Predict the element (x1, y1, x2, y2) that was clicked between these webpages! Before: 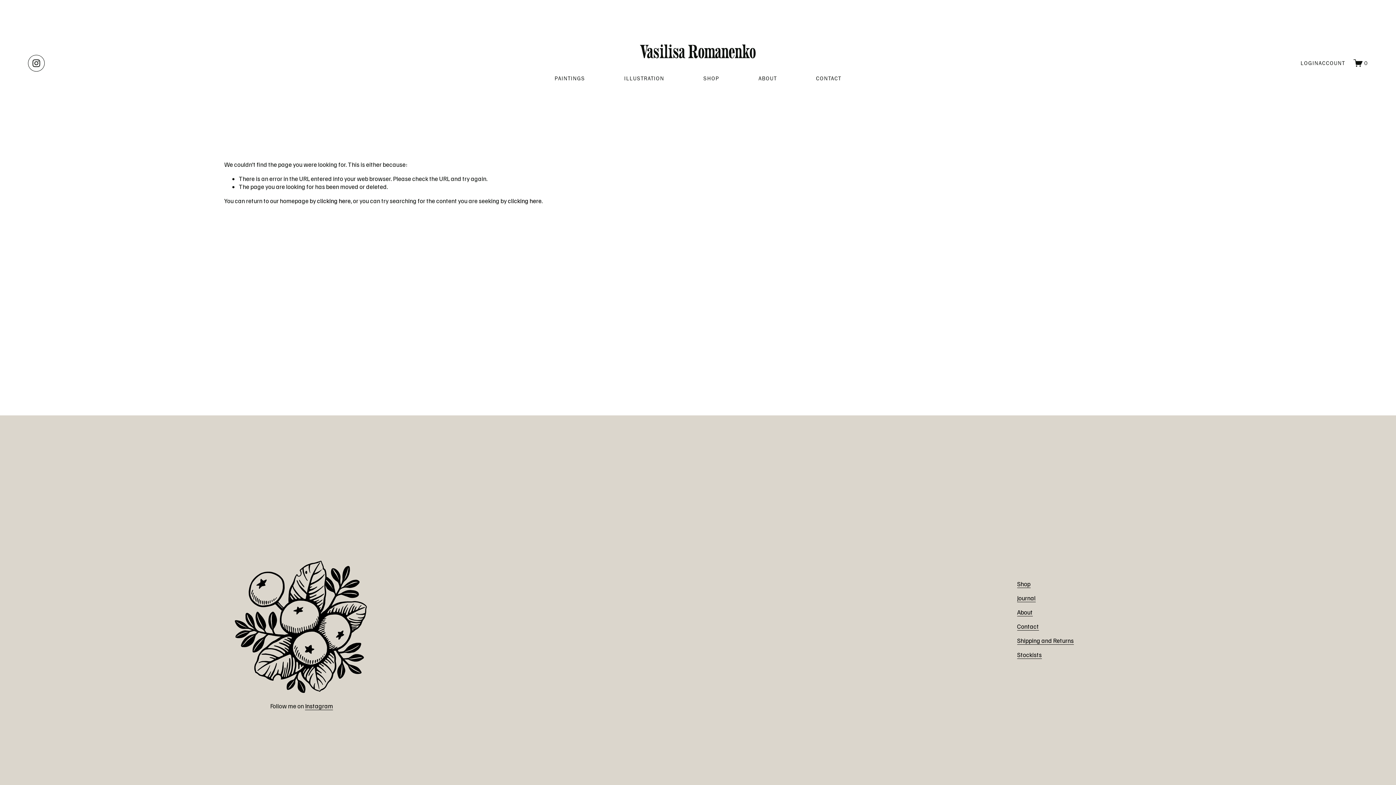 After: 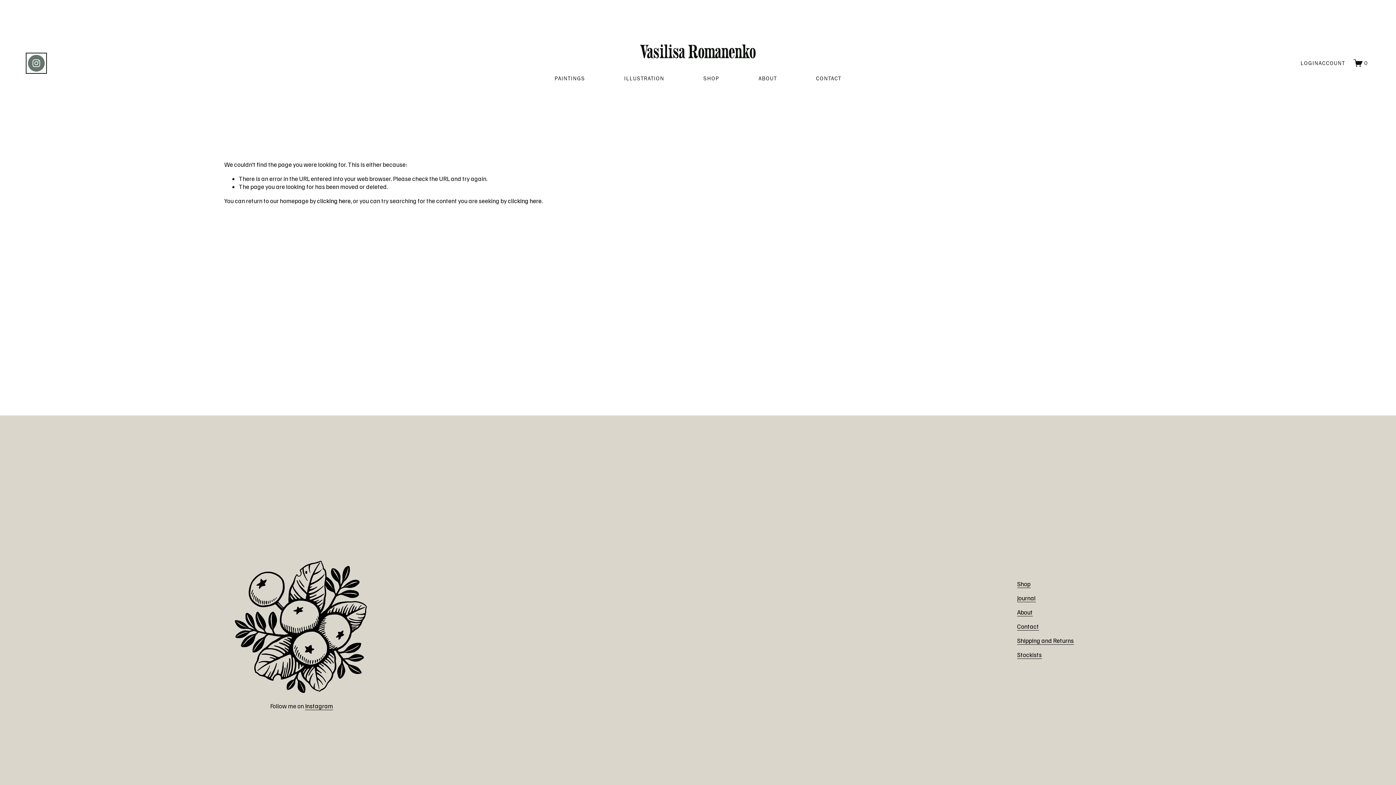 Action: bbox: (27, 54, 44, 71) label: Instagram